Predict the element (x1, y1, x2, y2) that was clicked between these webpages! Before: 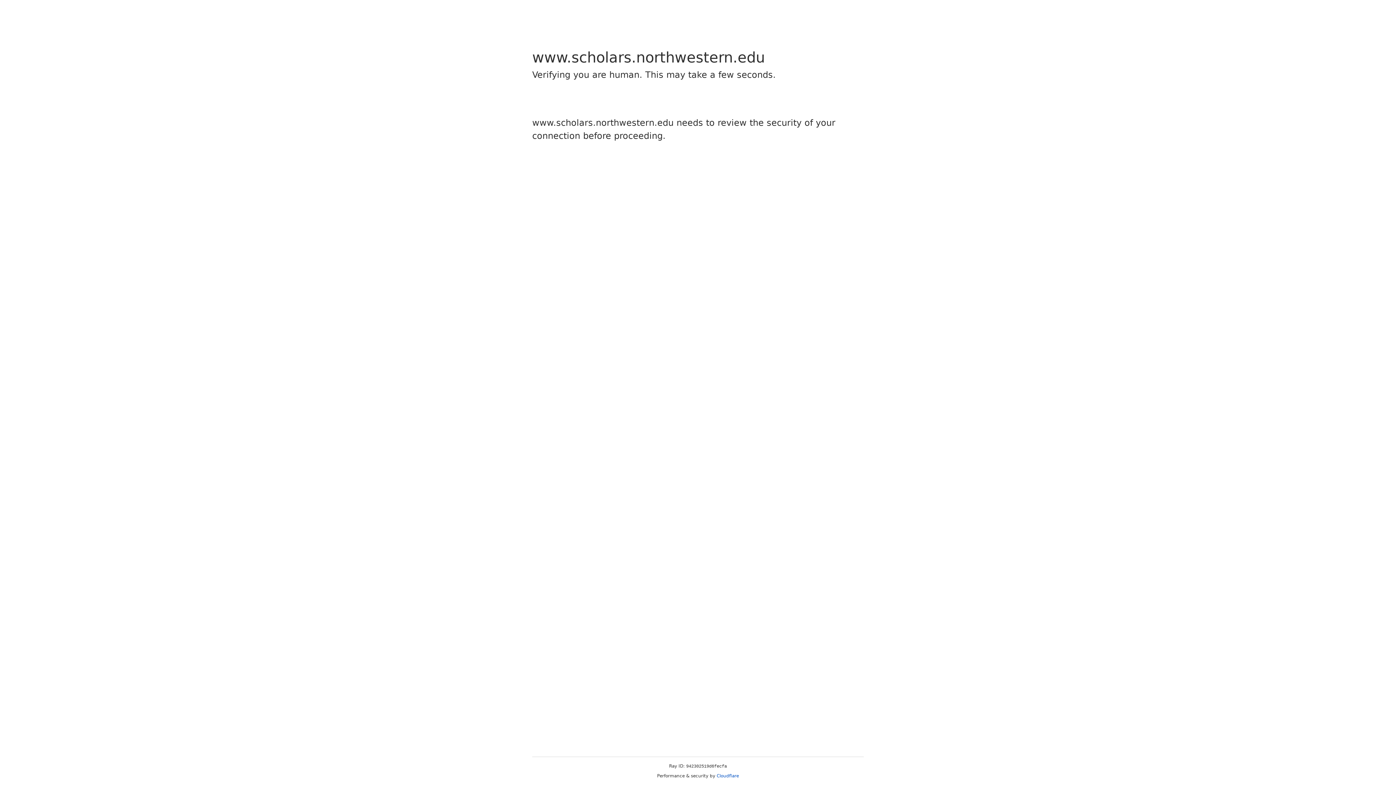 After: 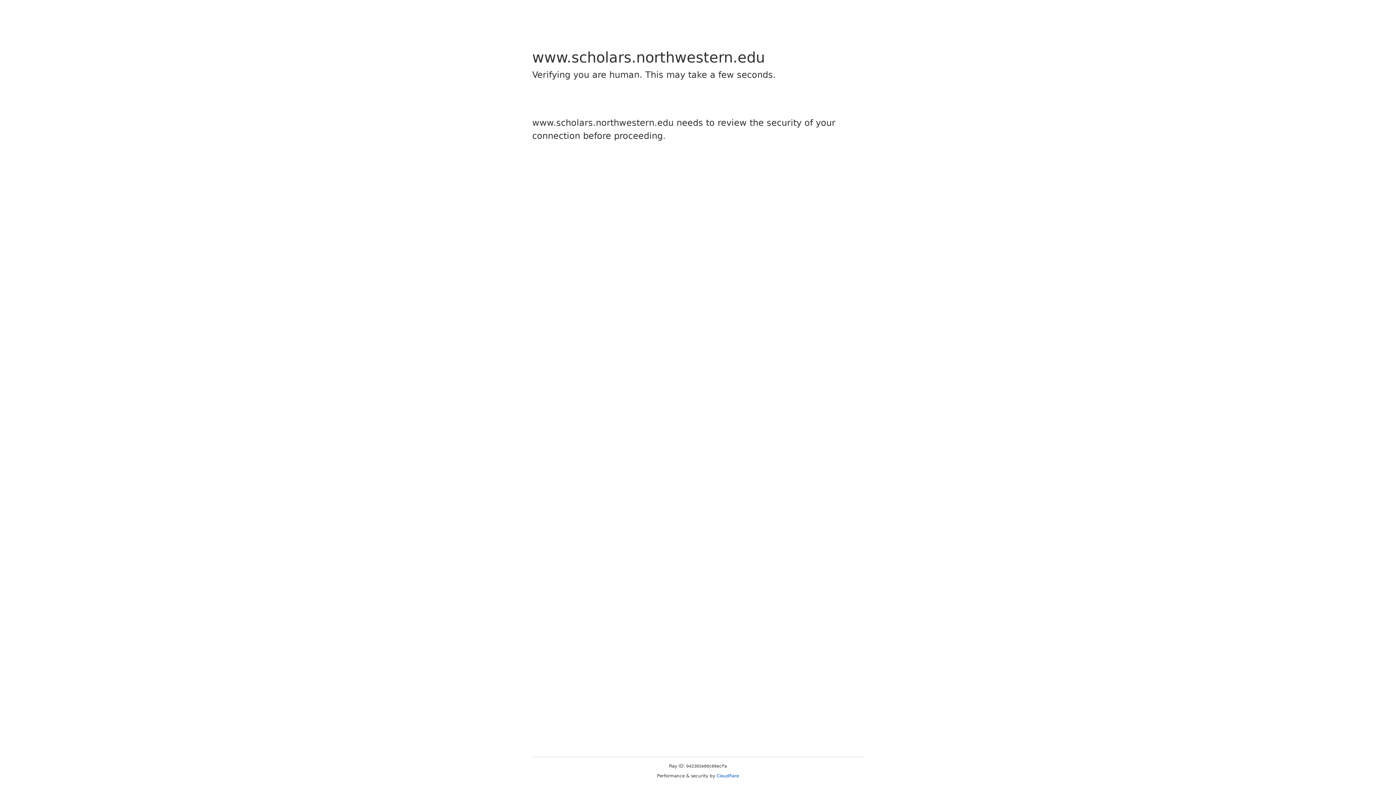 Action: bbox: (716, 773, 739, 778) label: Cloudflare